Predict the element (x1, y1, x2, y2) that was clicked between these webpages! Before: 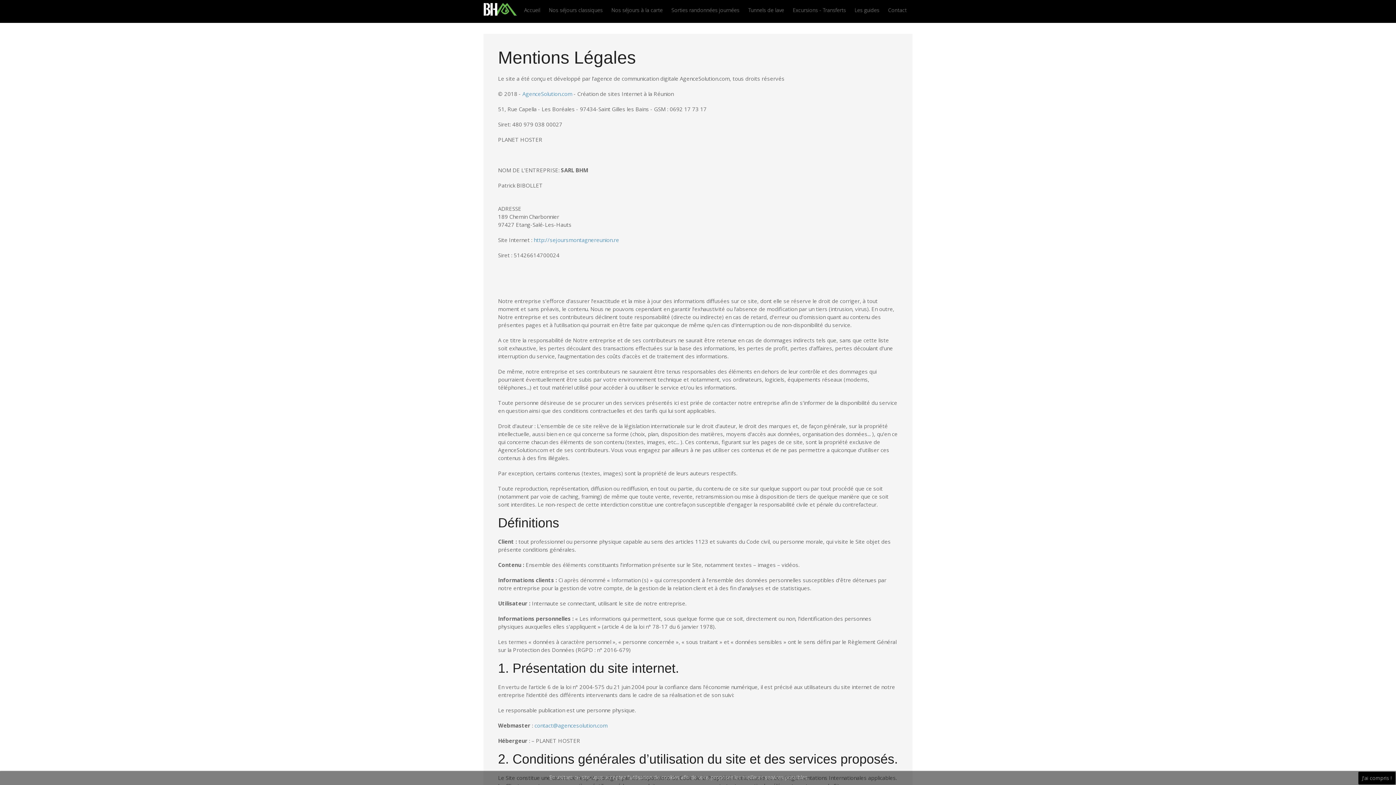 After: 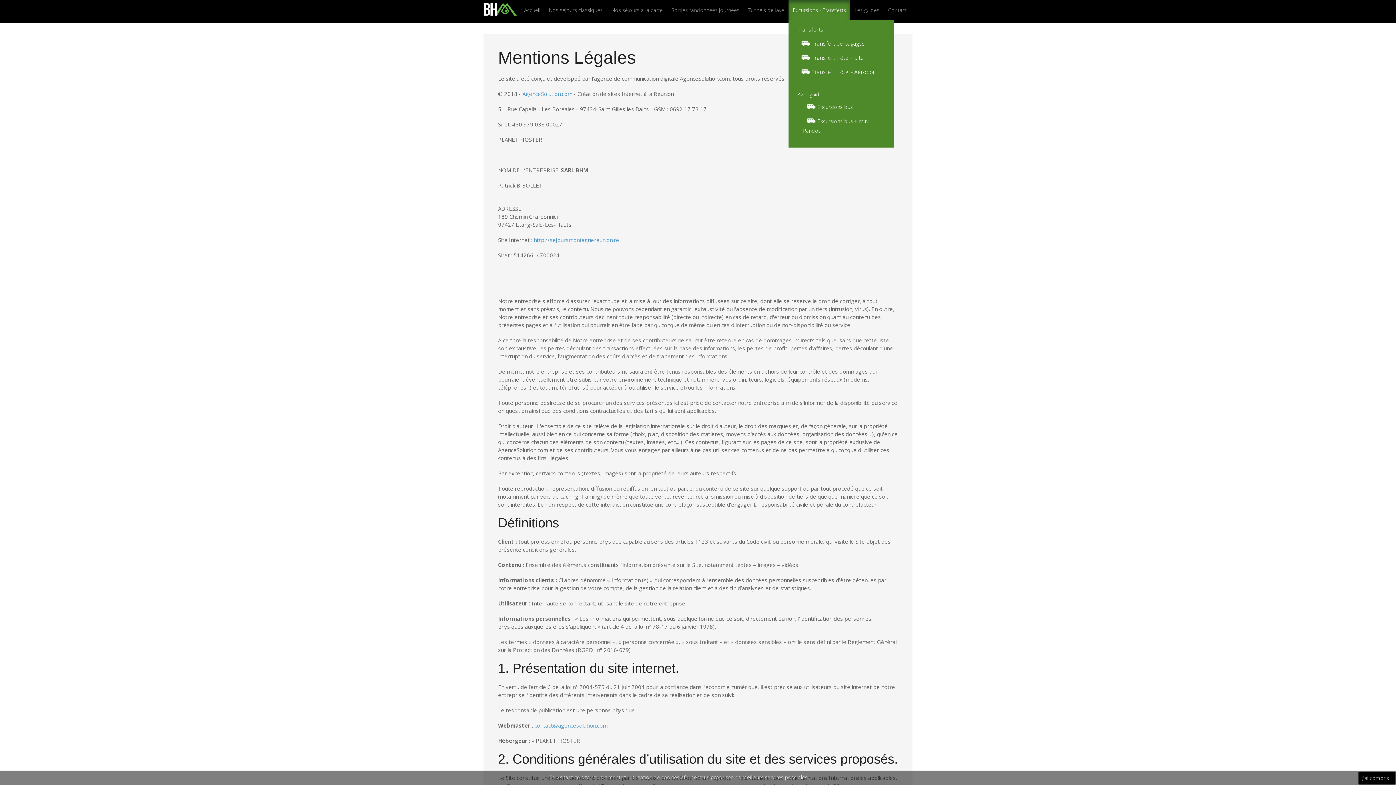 Action: label: Excursions - Transferts bbox: (788, 0, 850, 20)